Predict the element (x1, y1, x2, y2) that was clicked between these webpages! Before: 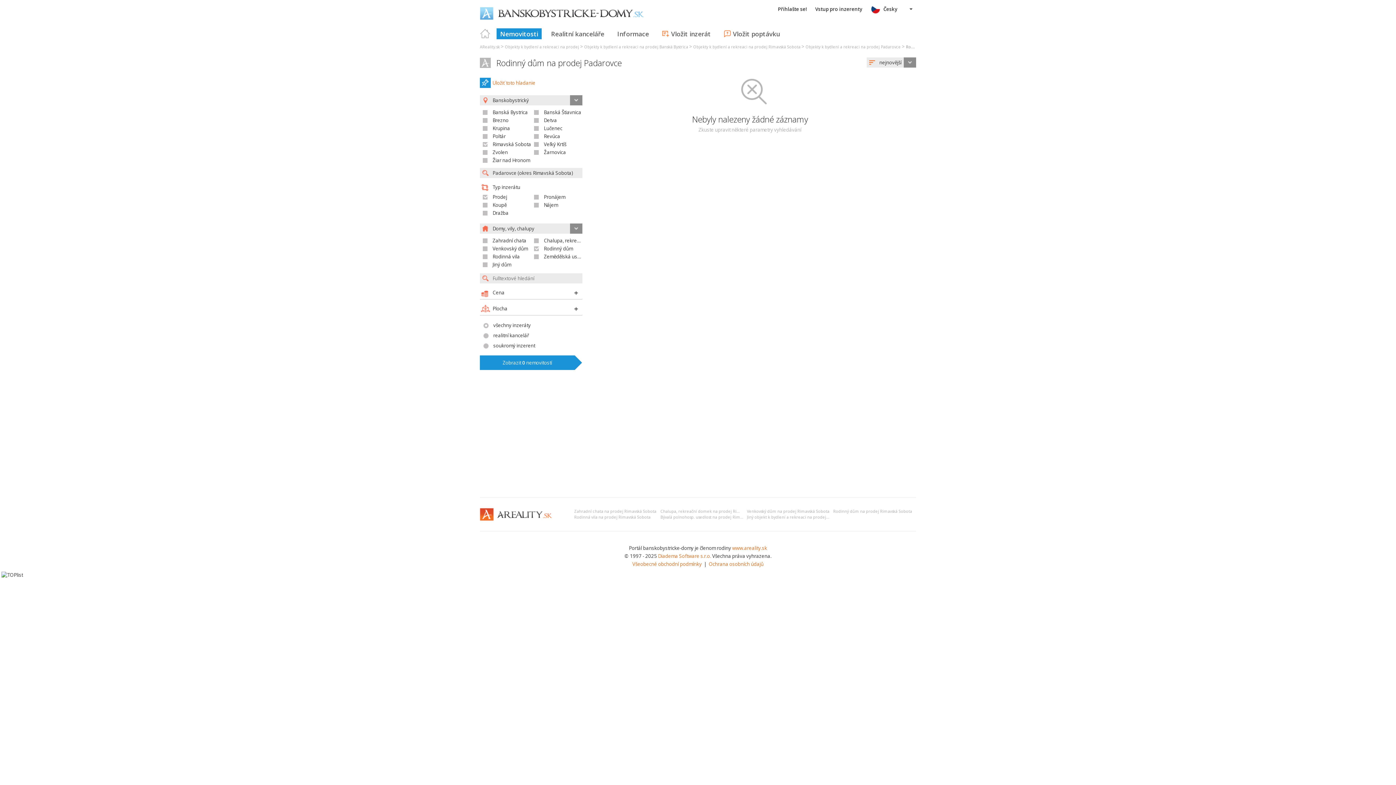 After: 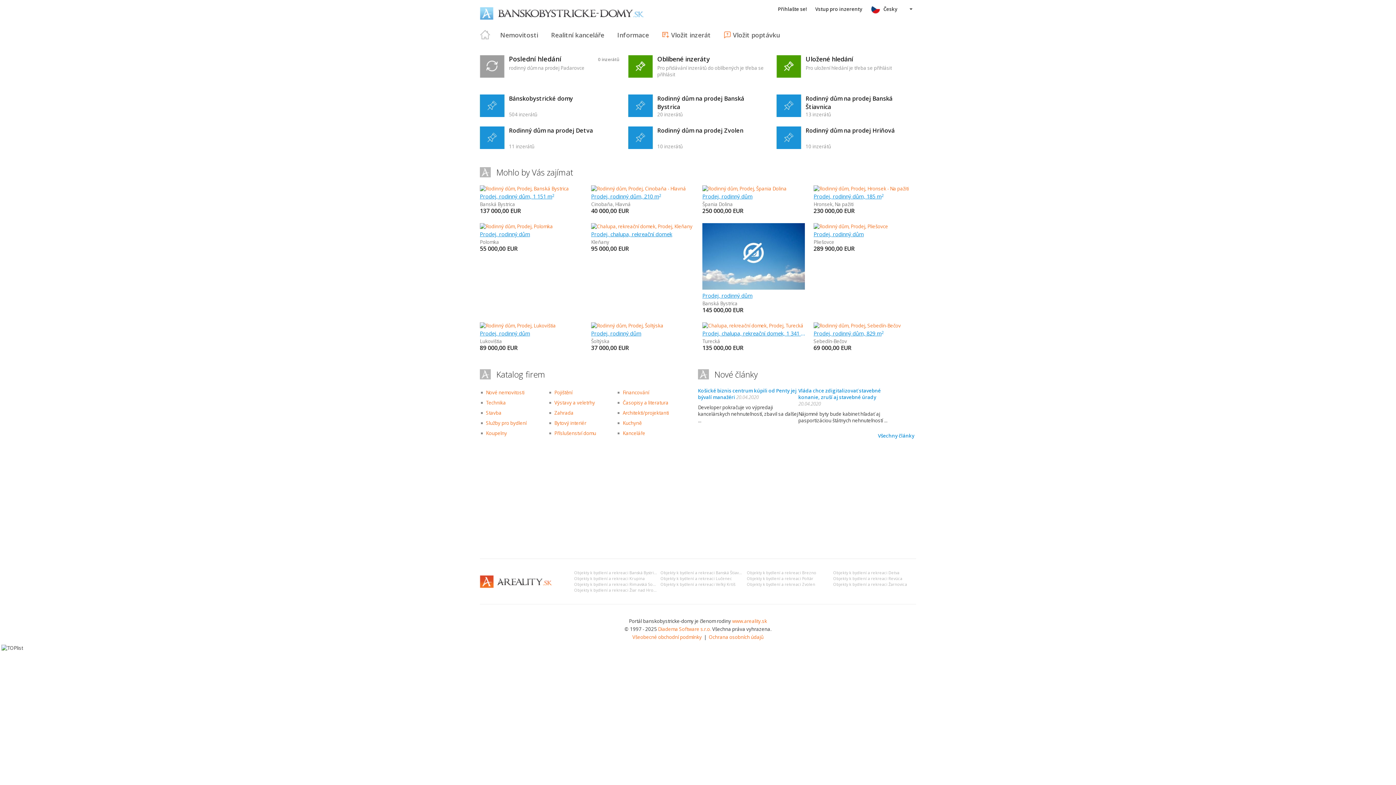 Action: bbox: (480, 28, 490, 39) label: Titulná strana